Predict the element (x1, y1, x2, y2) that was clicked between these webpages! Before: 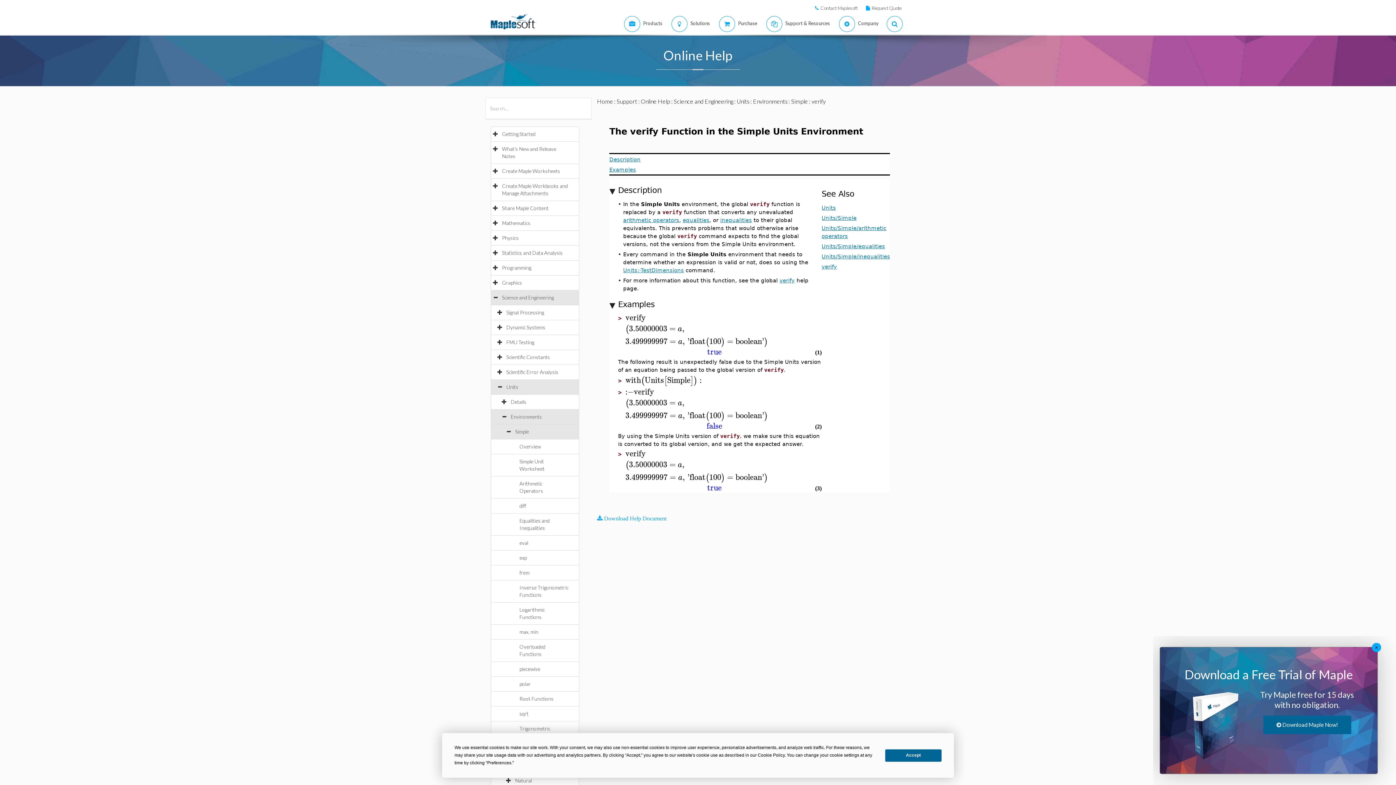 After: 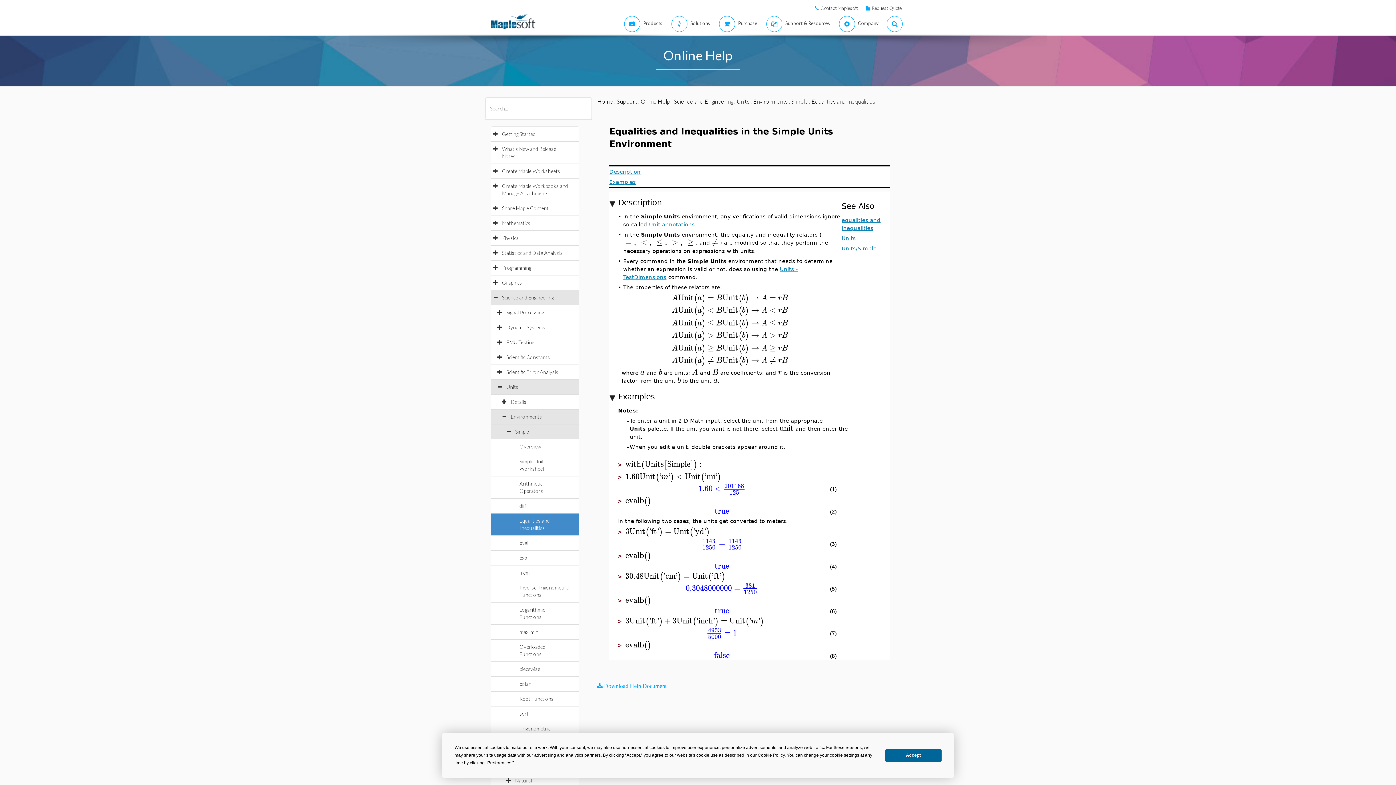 Action: bbox: (720, 216, 752, 223) label: inequalities